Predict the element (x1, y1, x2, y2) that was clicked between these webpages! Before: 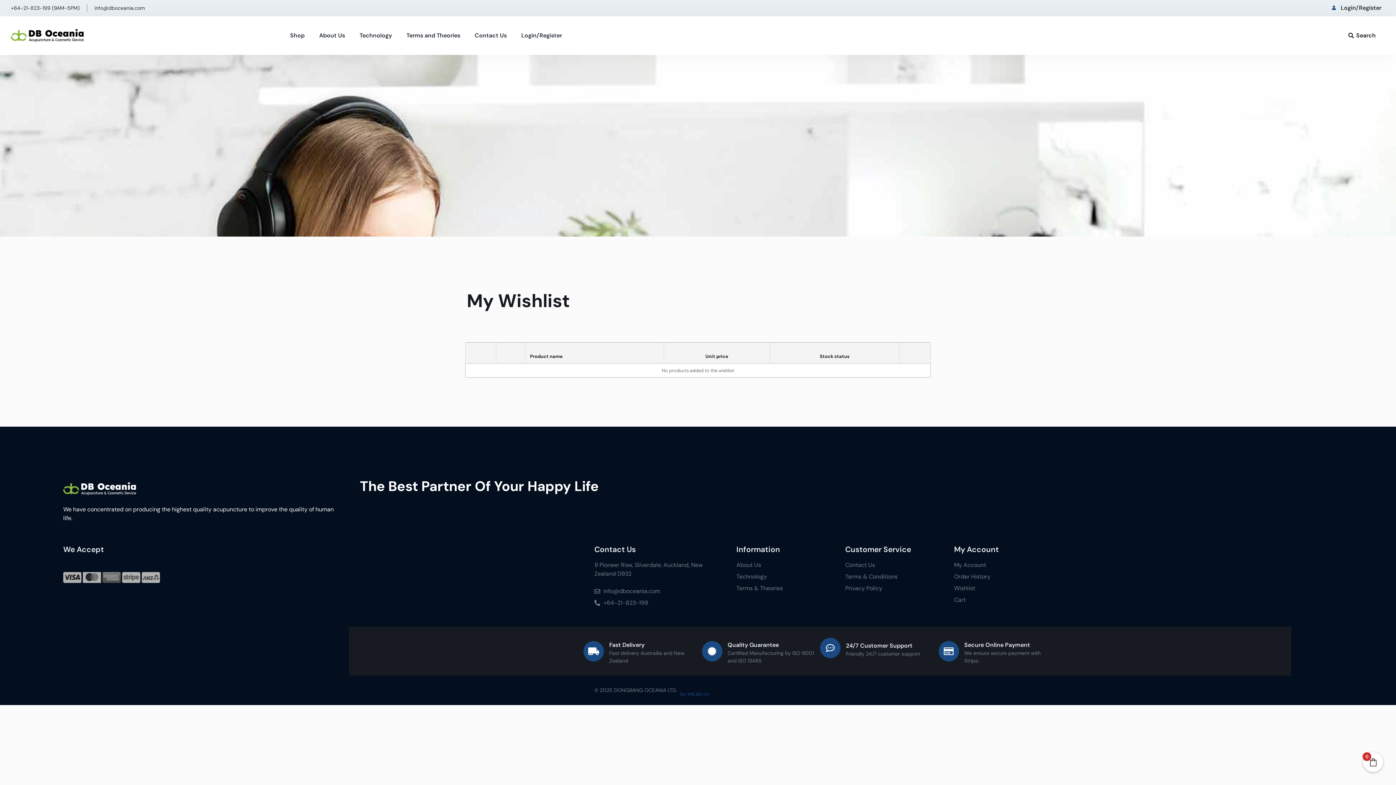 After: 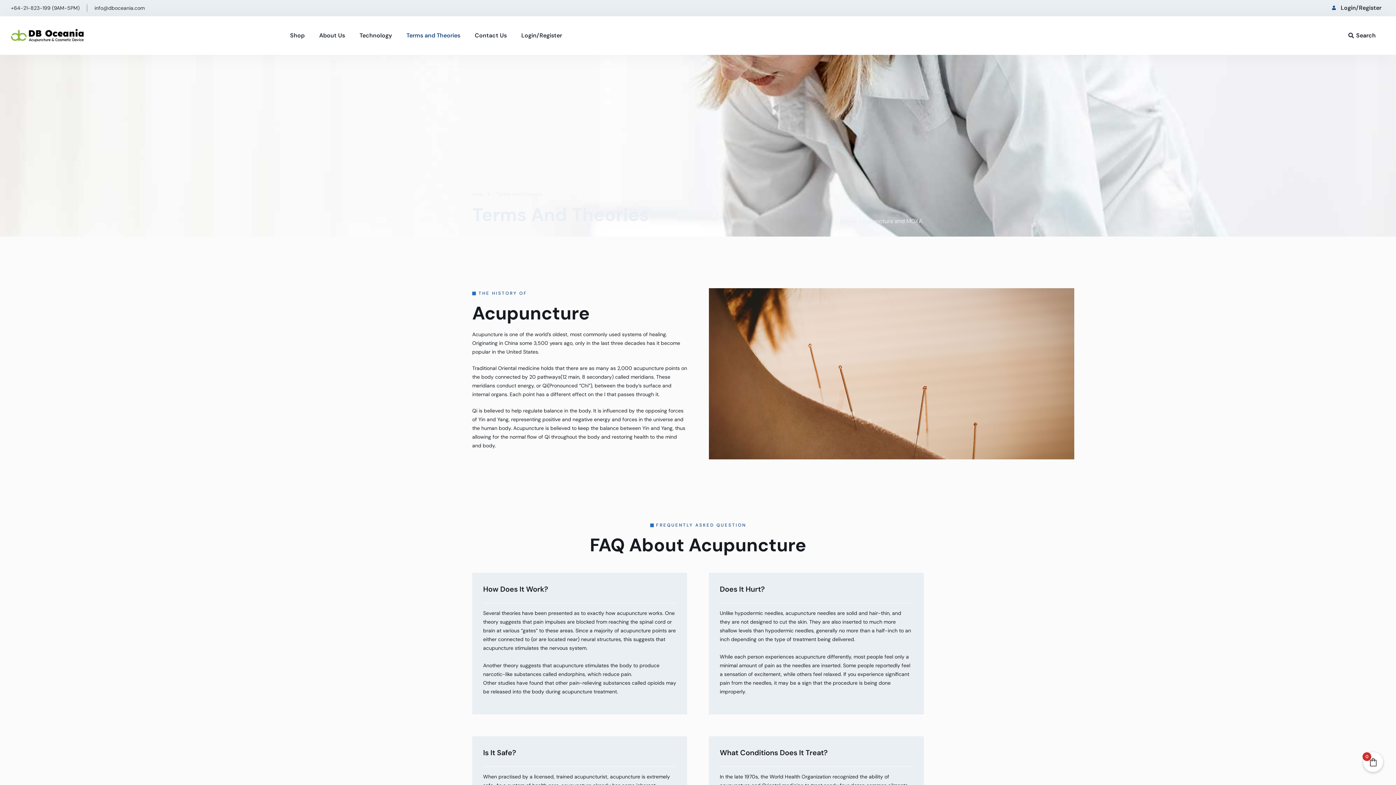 Action: label: Terms & Theories bbox: (736, 584, 823, 593)